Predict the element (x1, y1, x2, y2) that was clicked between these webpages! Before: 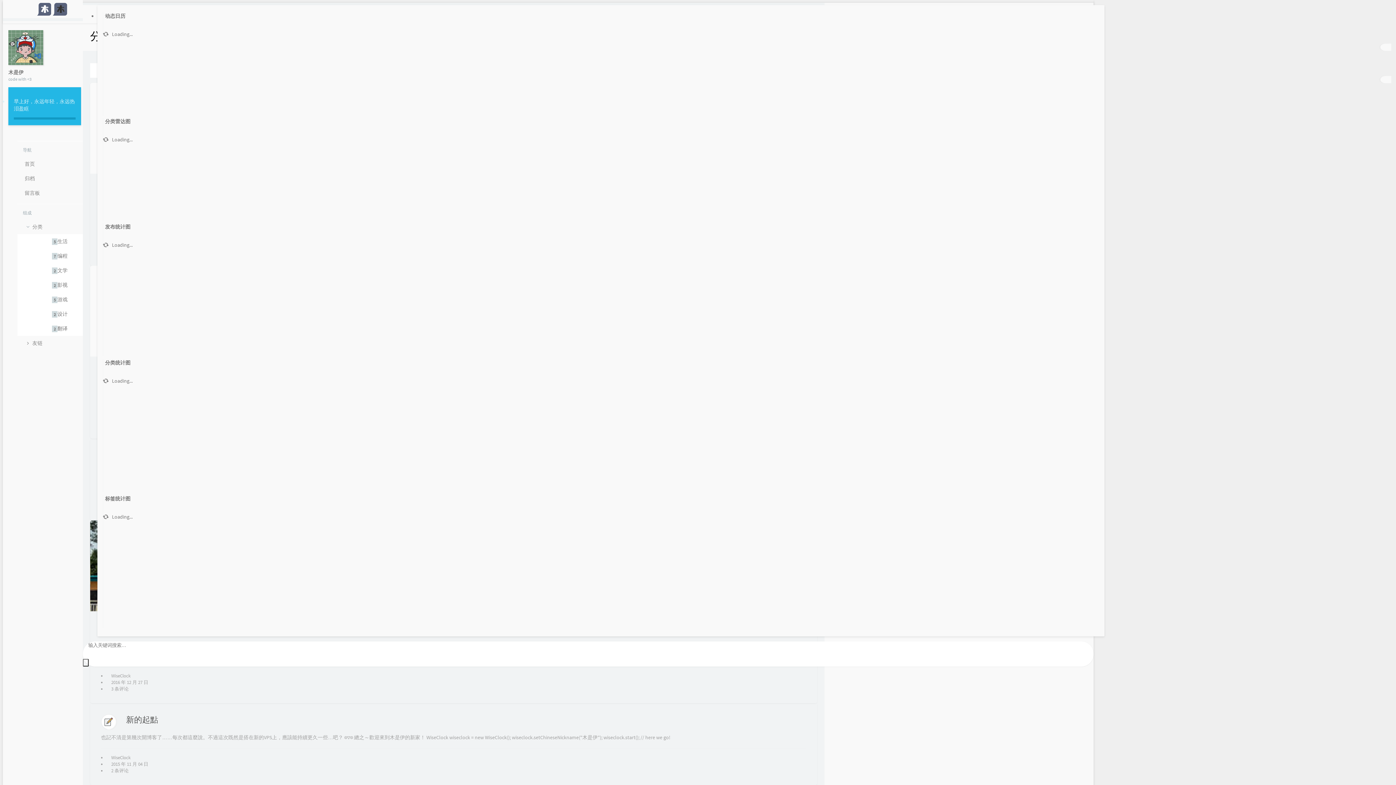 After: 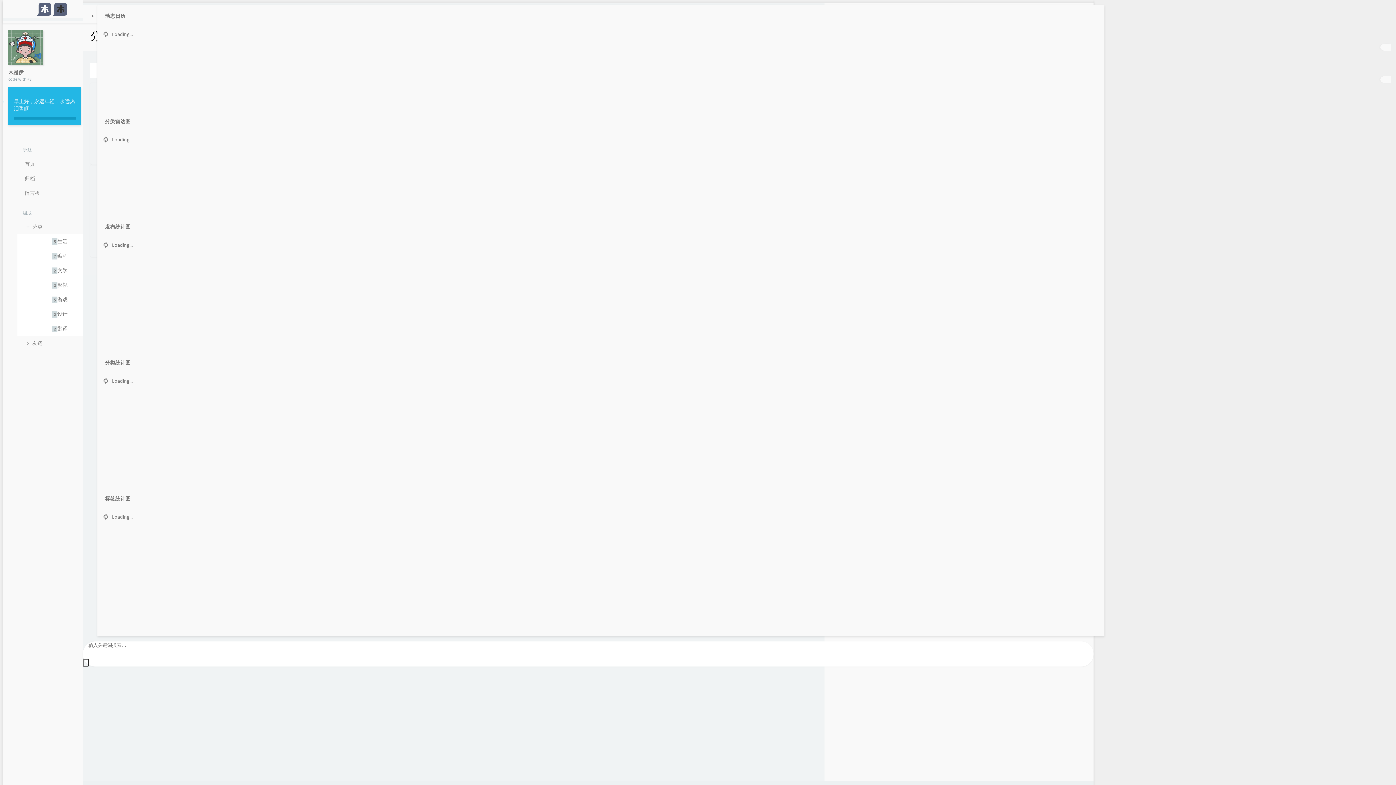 Action: label: 2文学 bbox: (32, 263, 82, 277)